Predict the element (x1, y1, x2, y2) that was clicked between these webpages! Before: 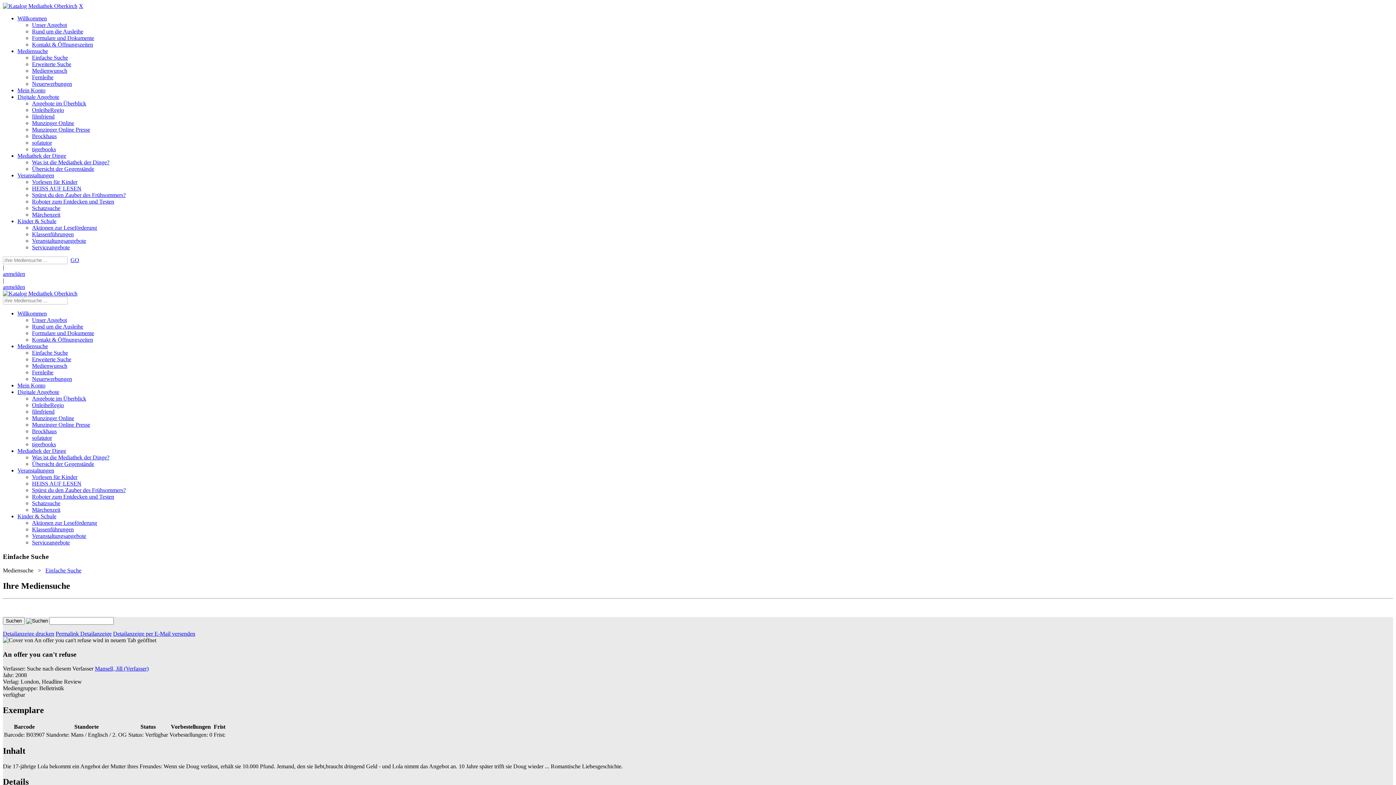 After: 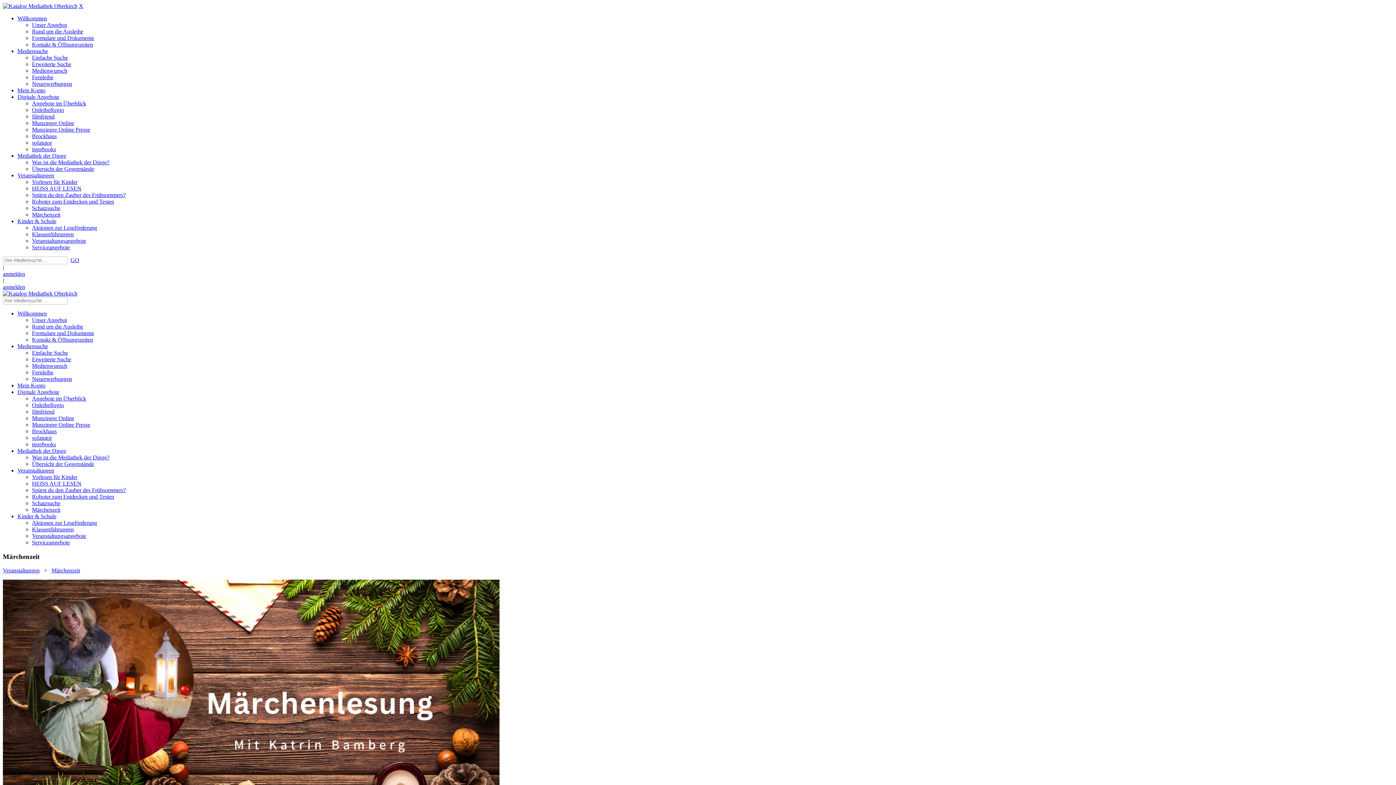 Action: bbox: (32, 506, 60, 513) label: Märchenzeit